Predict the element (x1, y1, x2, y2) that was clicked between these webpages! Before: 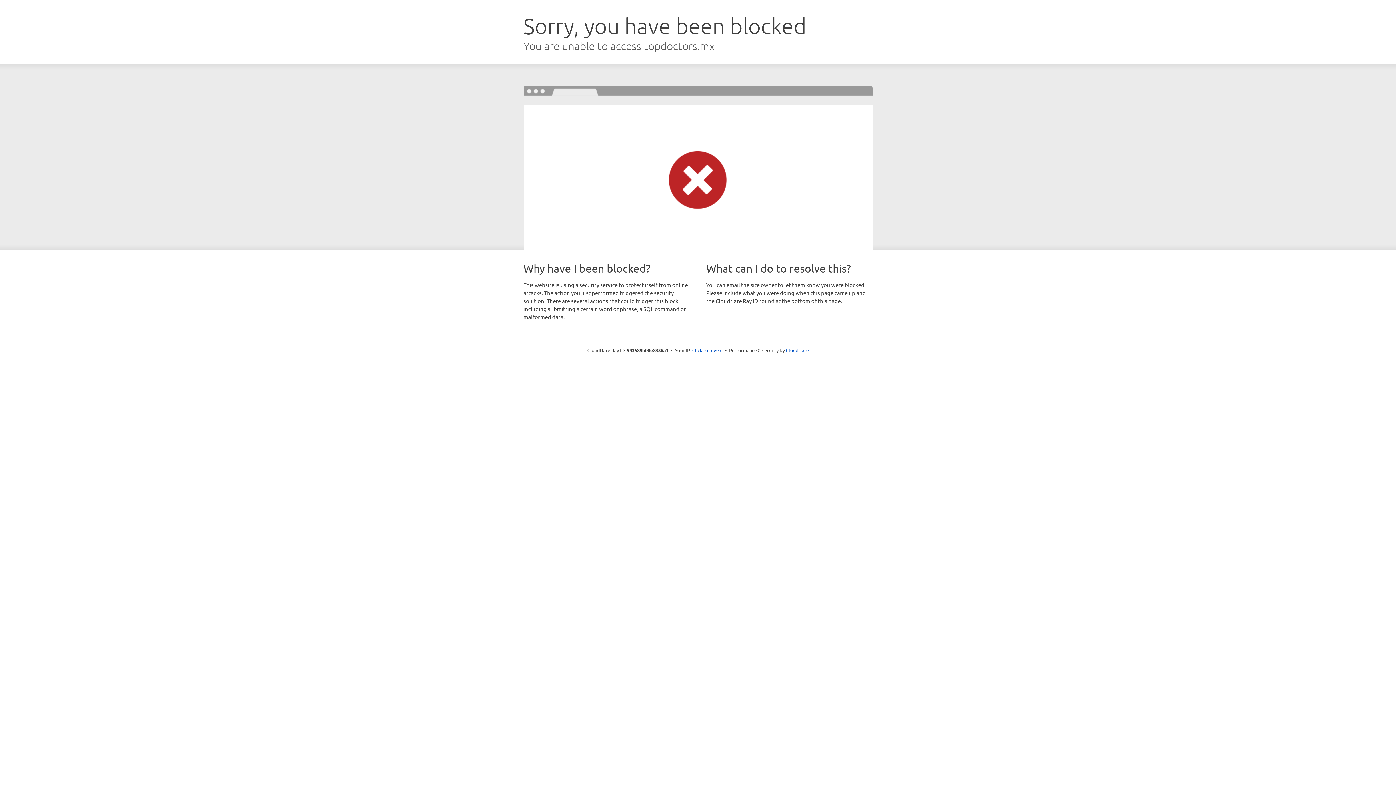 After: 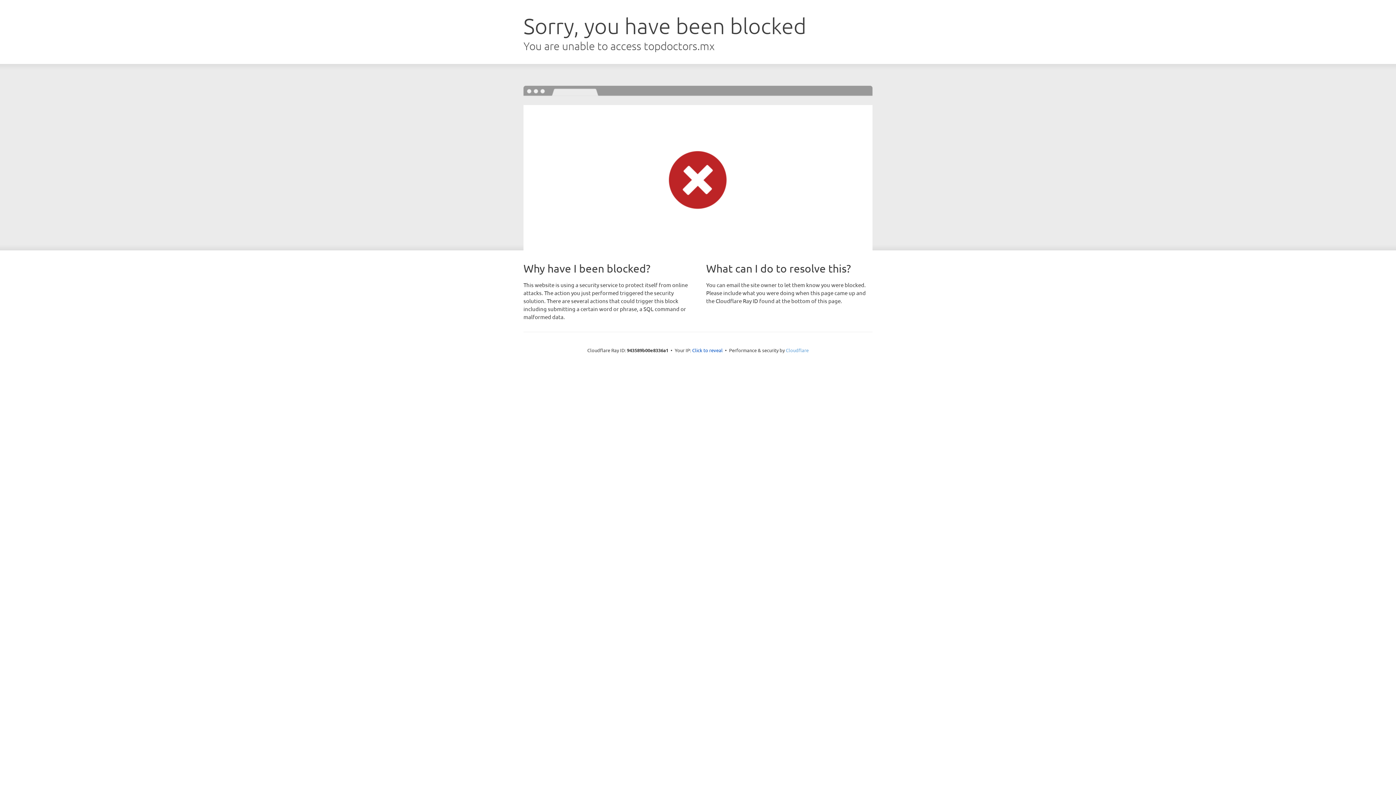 Action: bbox: (786, 347, 808, 353) label: Cloudflare